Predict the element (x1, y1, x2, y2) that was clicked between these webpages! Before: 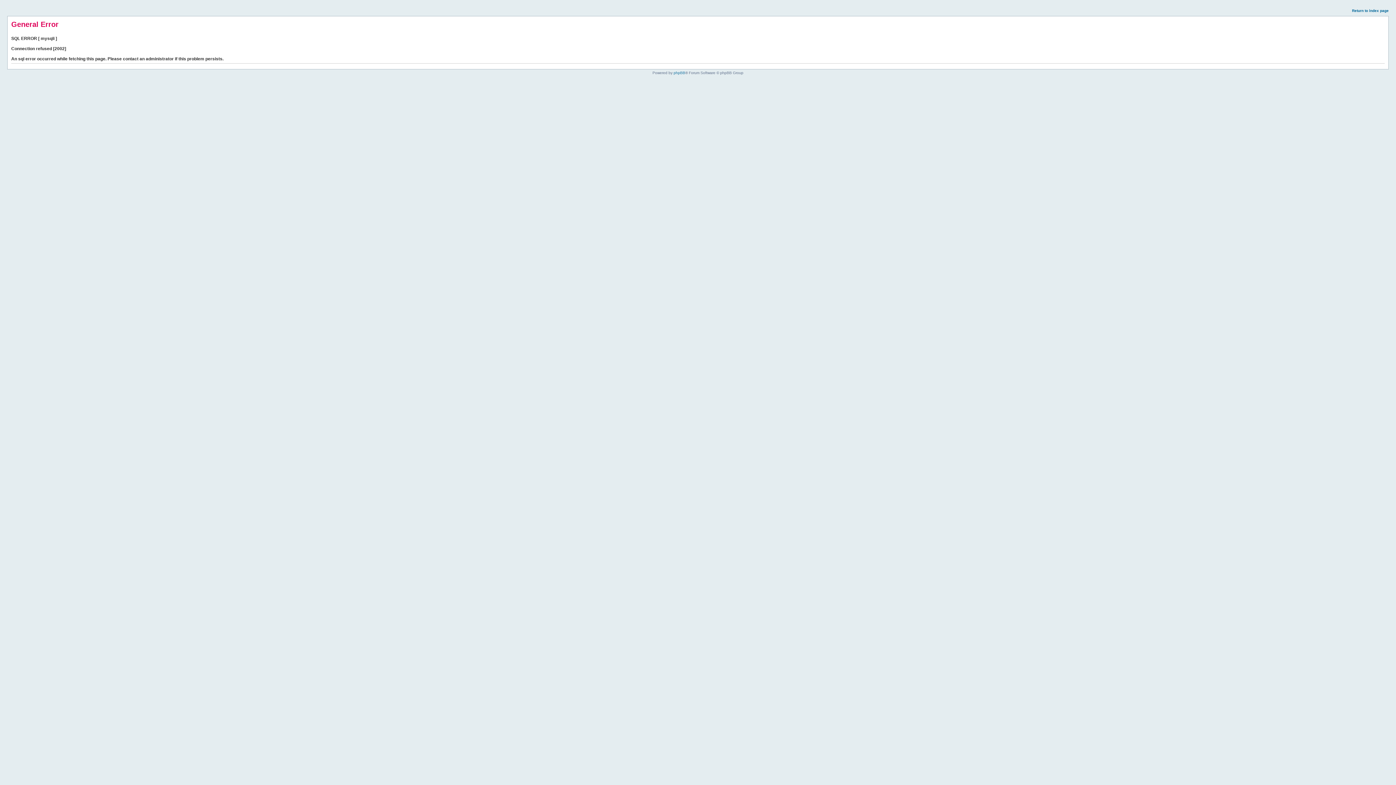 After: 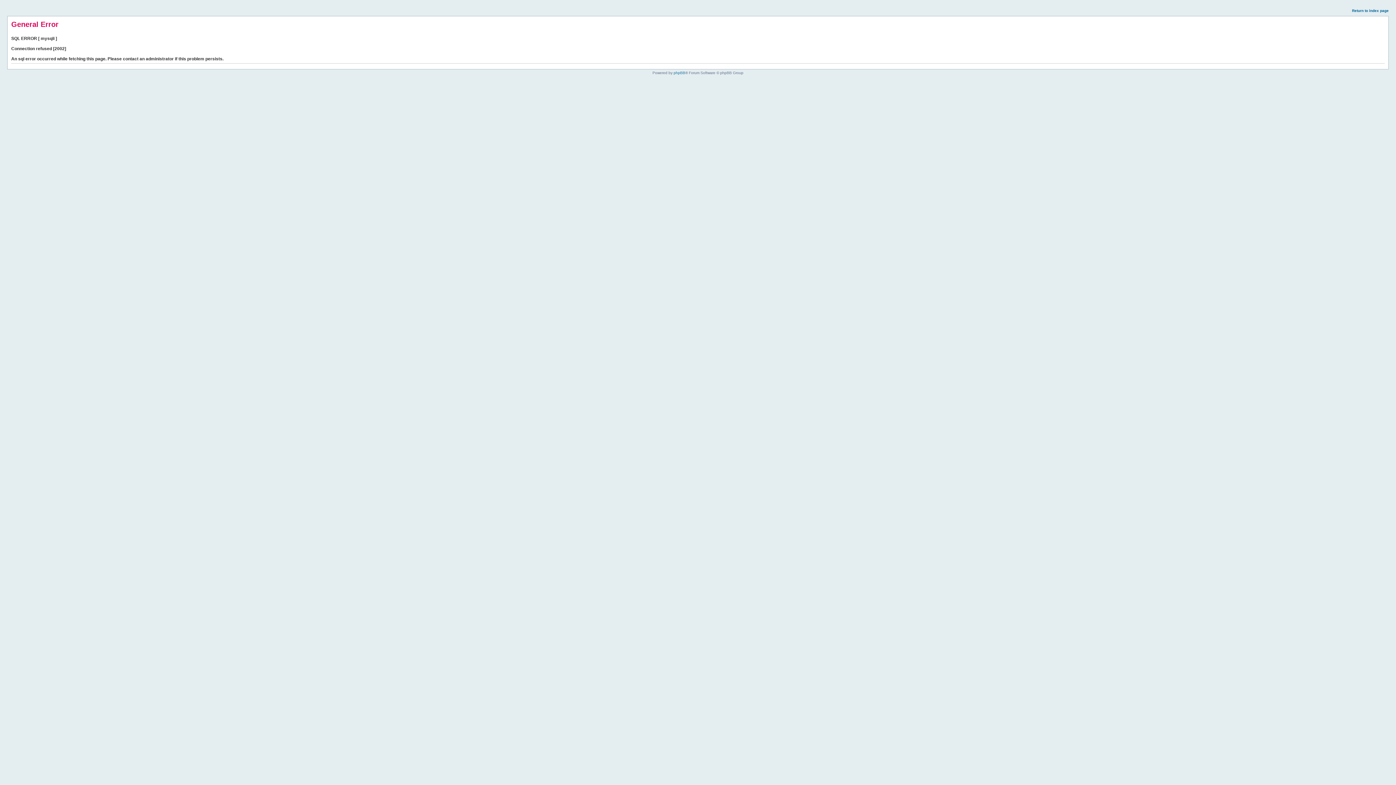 Action: bbox: (1352, 8, 1389, 12) label: Return to index page